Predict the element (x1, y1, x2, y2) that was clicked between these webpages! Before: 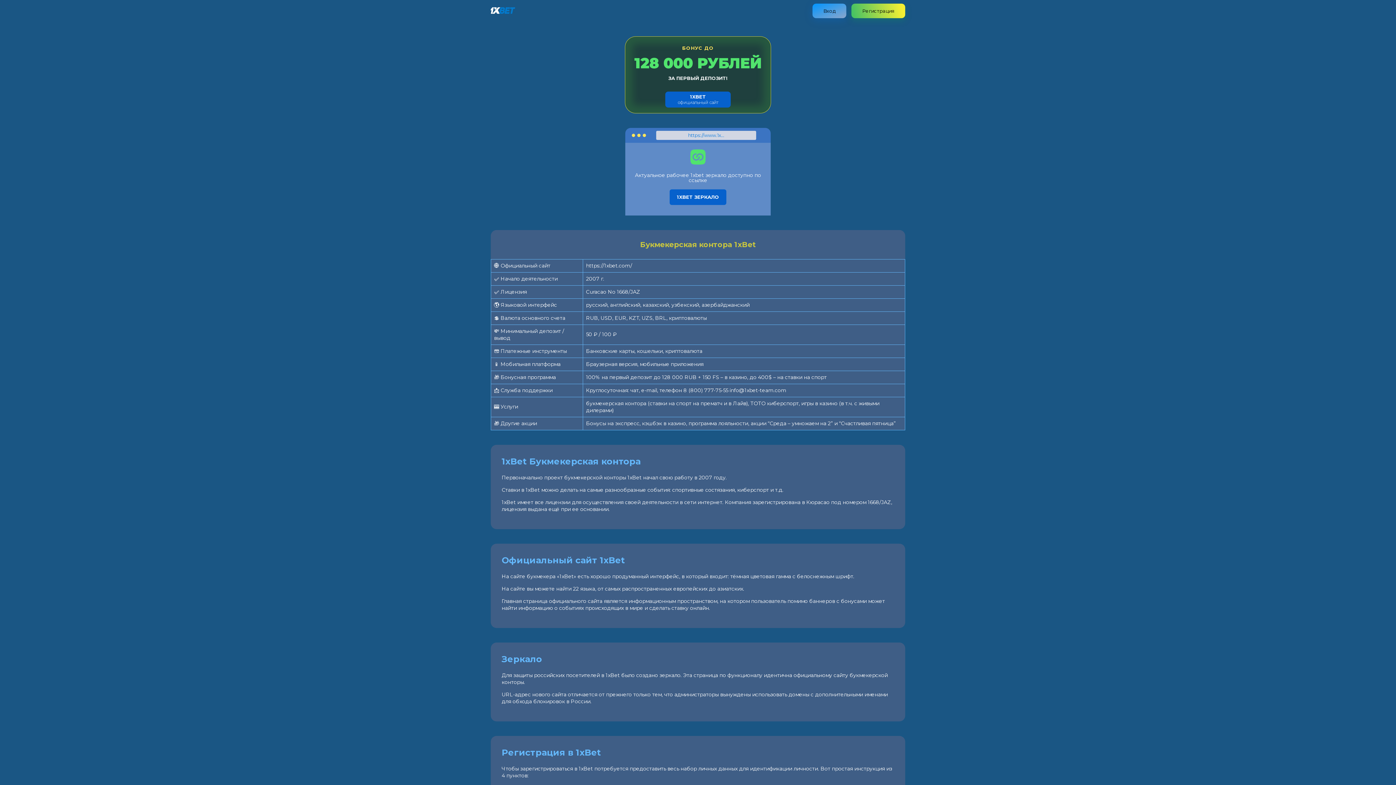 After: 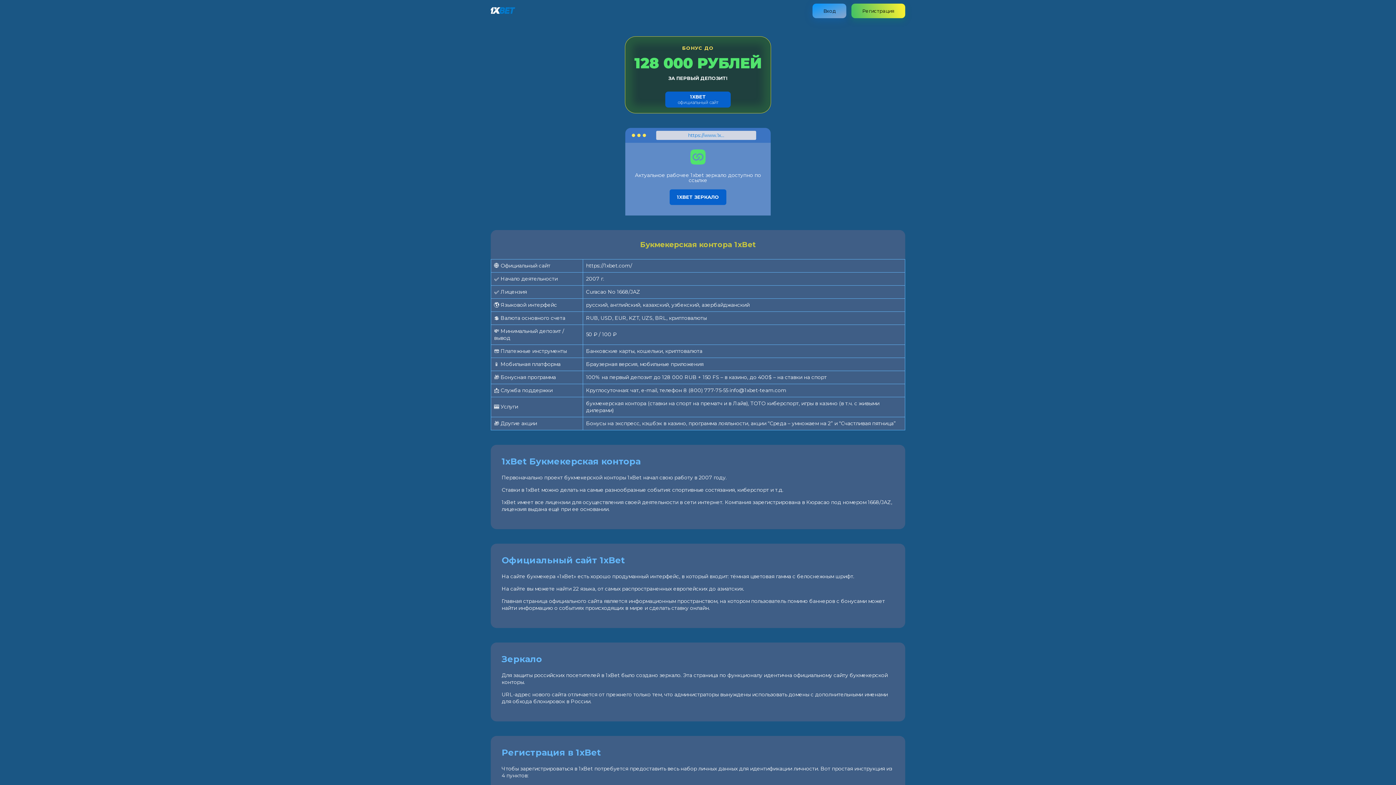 Action: bbox: (490, 8, 515, 15)